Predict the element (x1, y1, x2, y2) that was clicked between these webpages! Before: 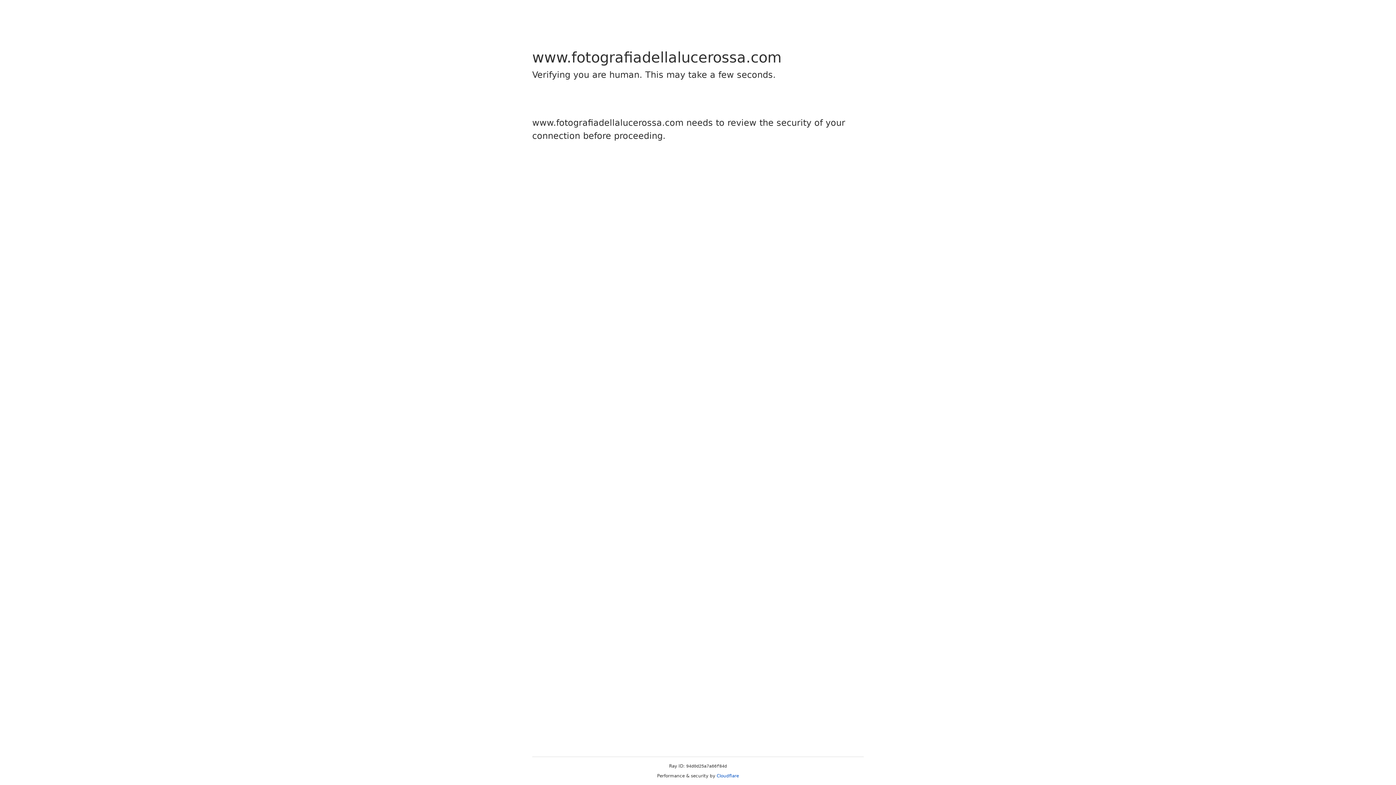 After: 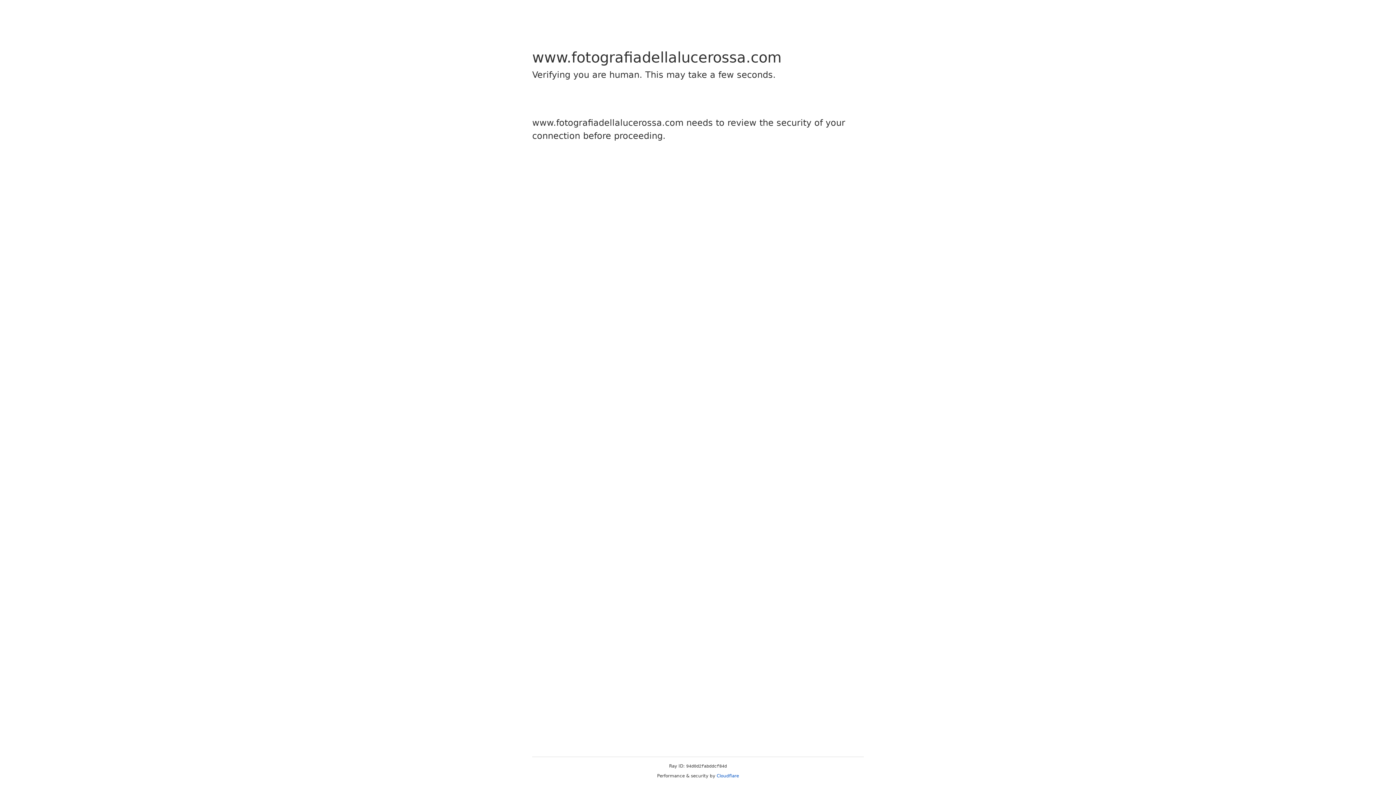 Action: bbox: (716, 773, 739, 778) label: Cloudflare